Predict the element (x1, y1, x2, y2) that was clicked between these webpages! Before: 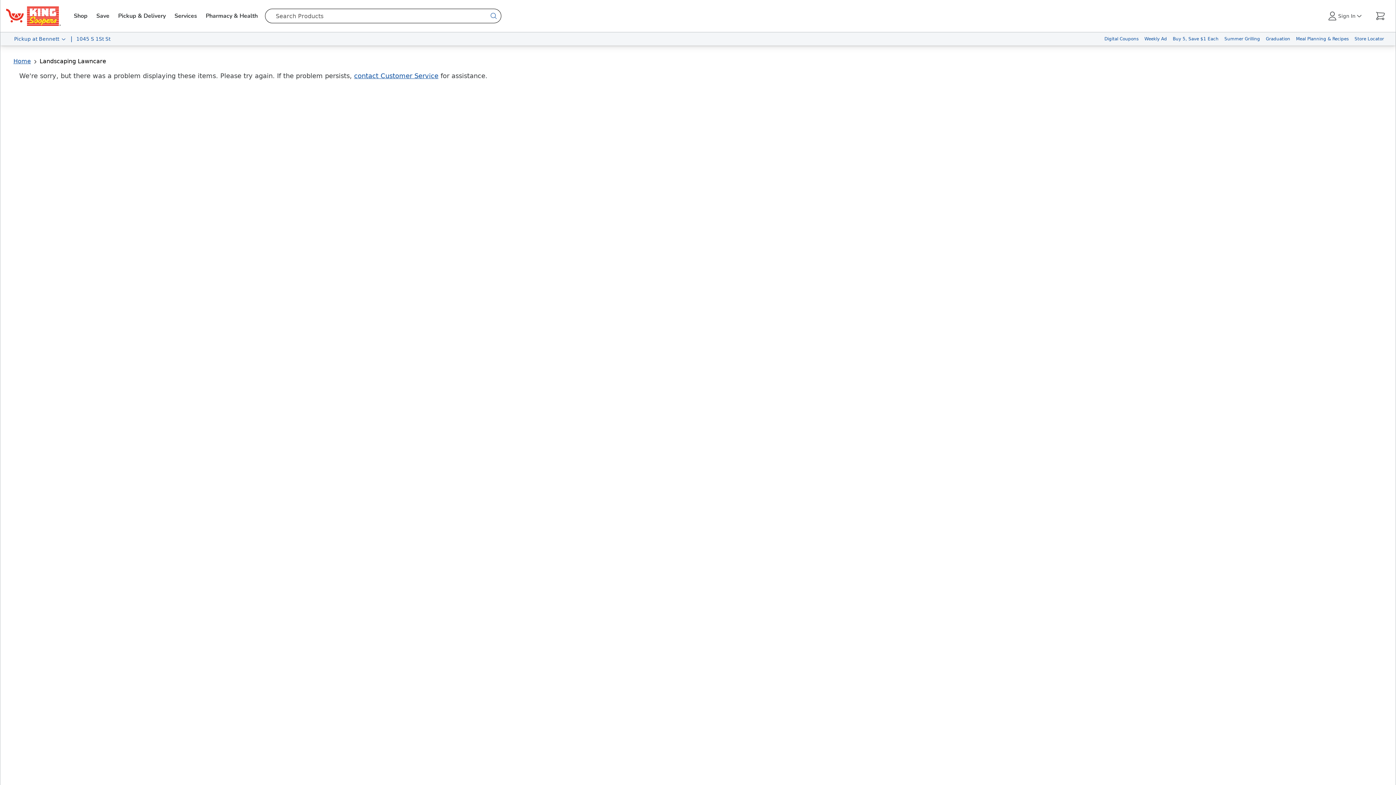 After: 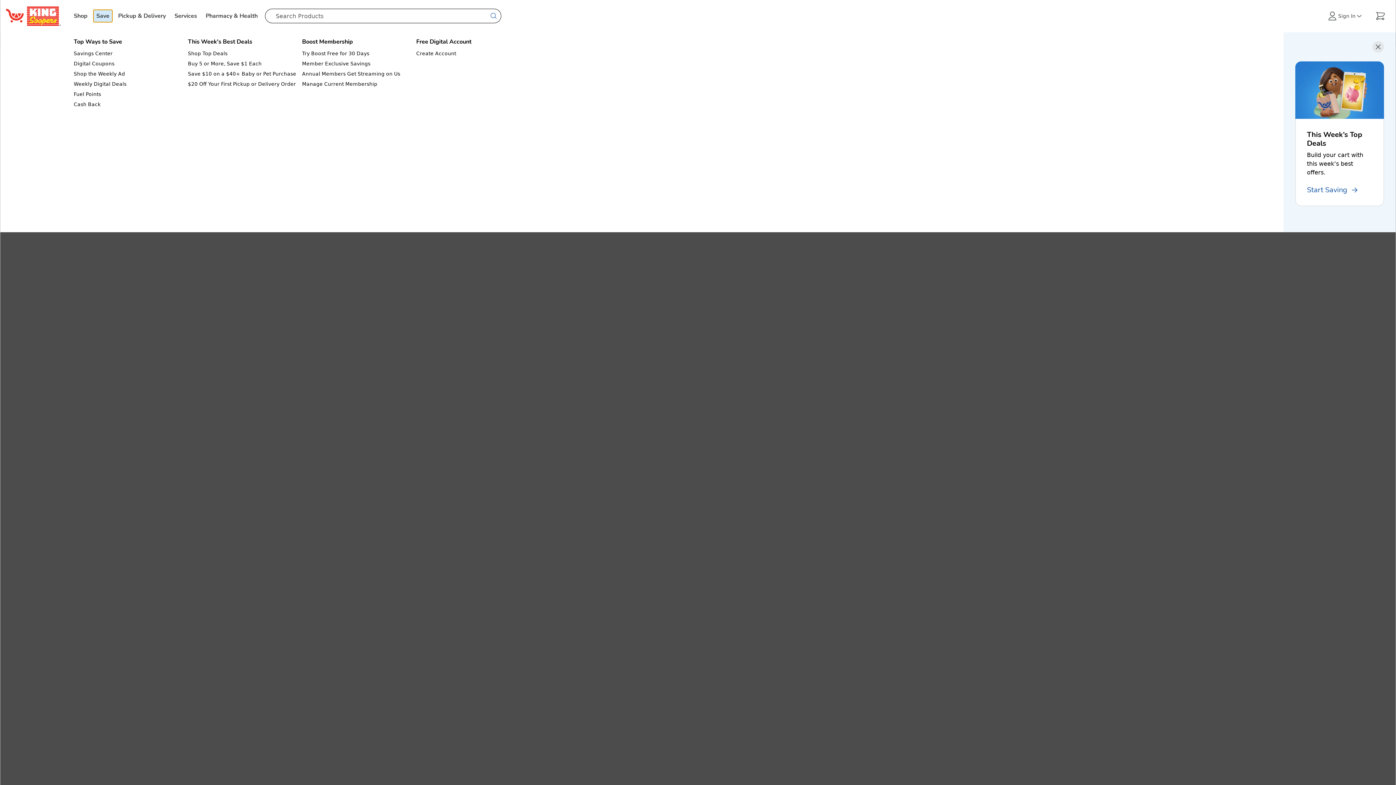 Action: bbox: (93, 9, 112, 22) label: Save